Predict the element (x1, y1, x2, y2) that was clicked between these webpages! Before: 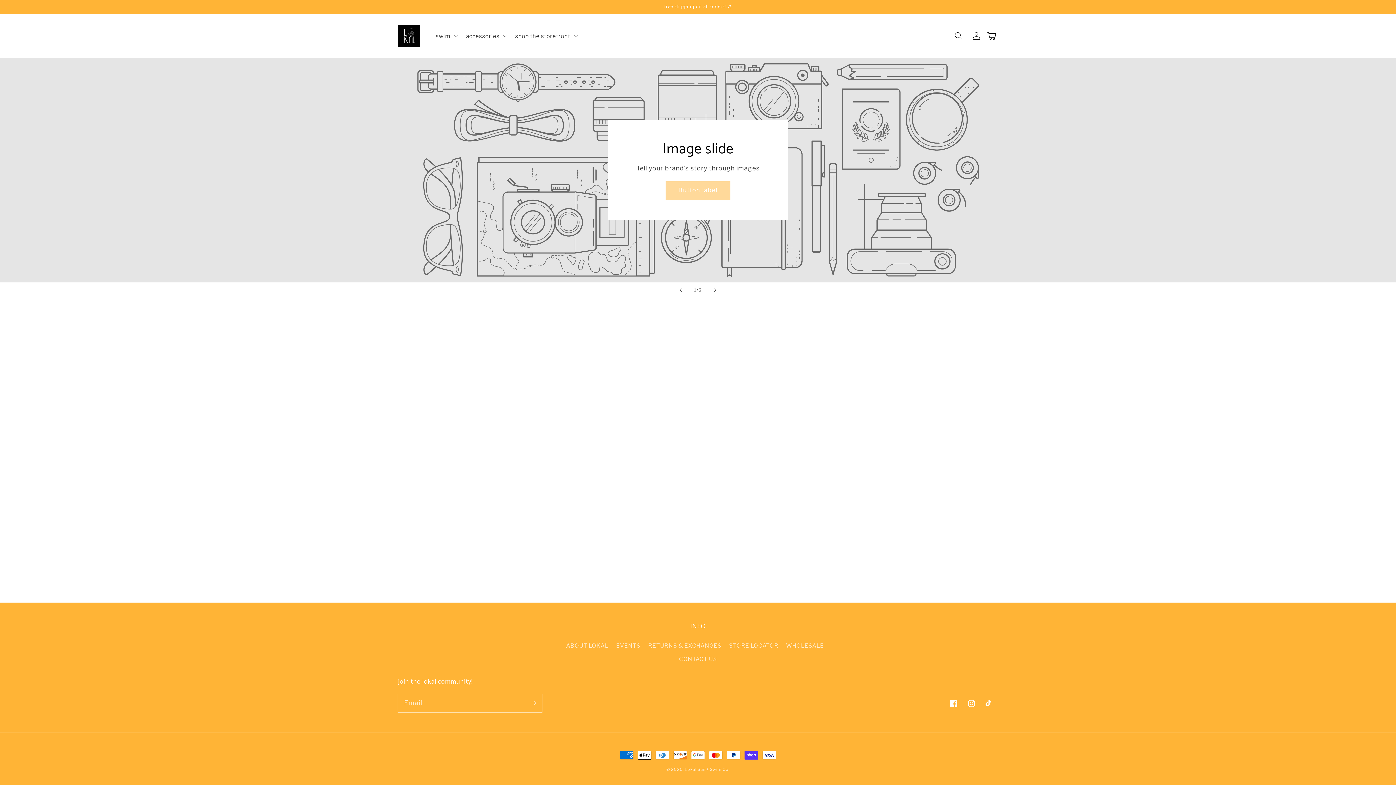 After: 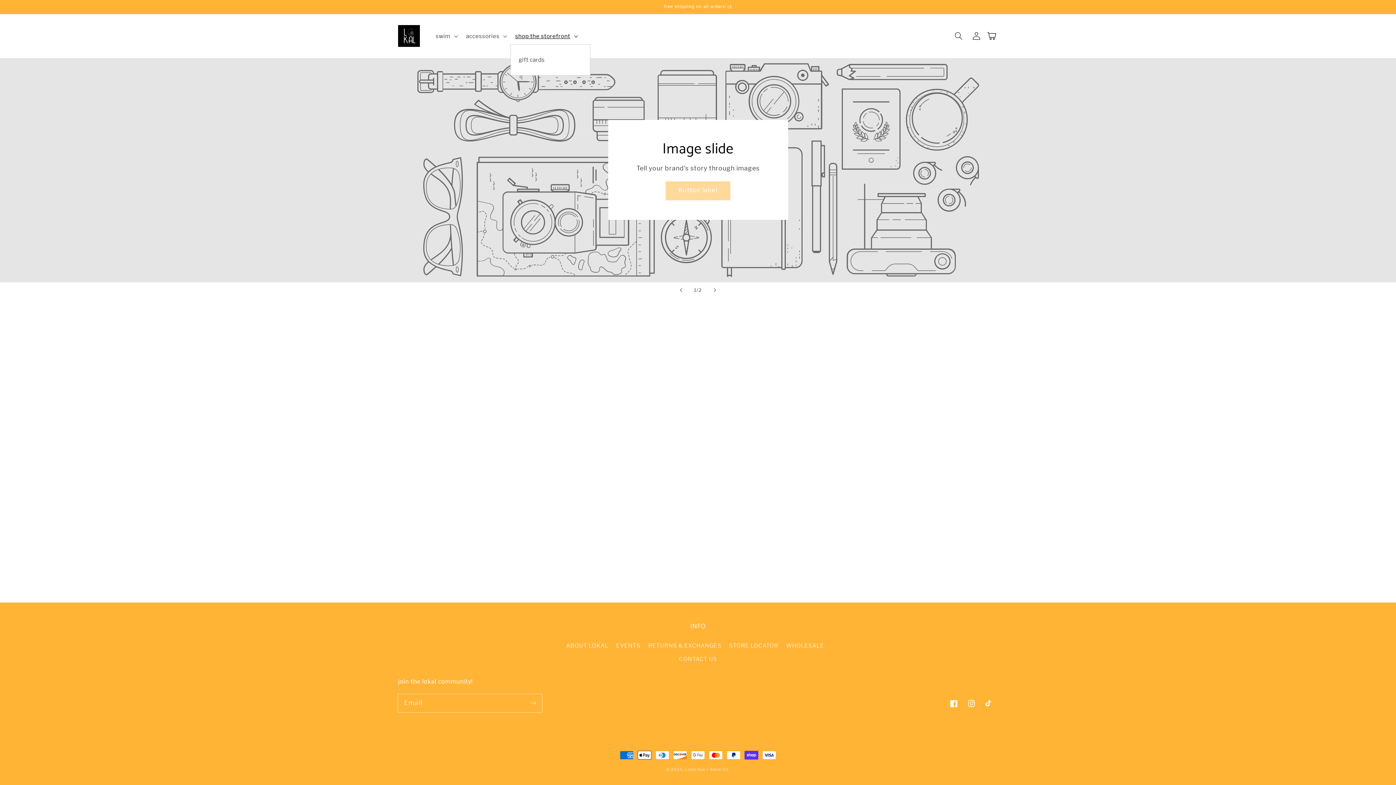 Action: label: shop the storefront bbox: (510, 27, 581, 44)